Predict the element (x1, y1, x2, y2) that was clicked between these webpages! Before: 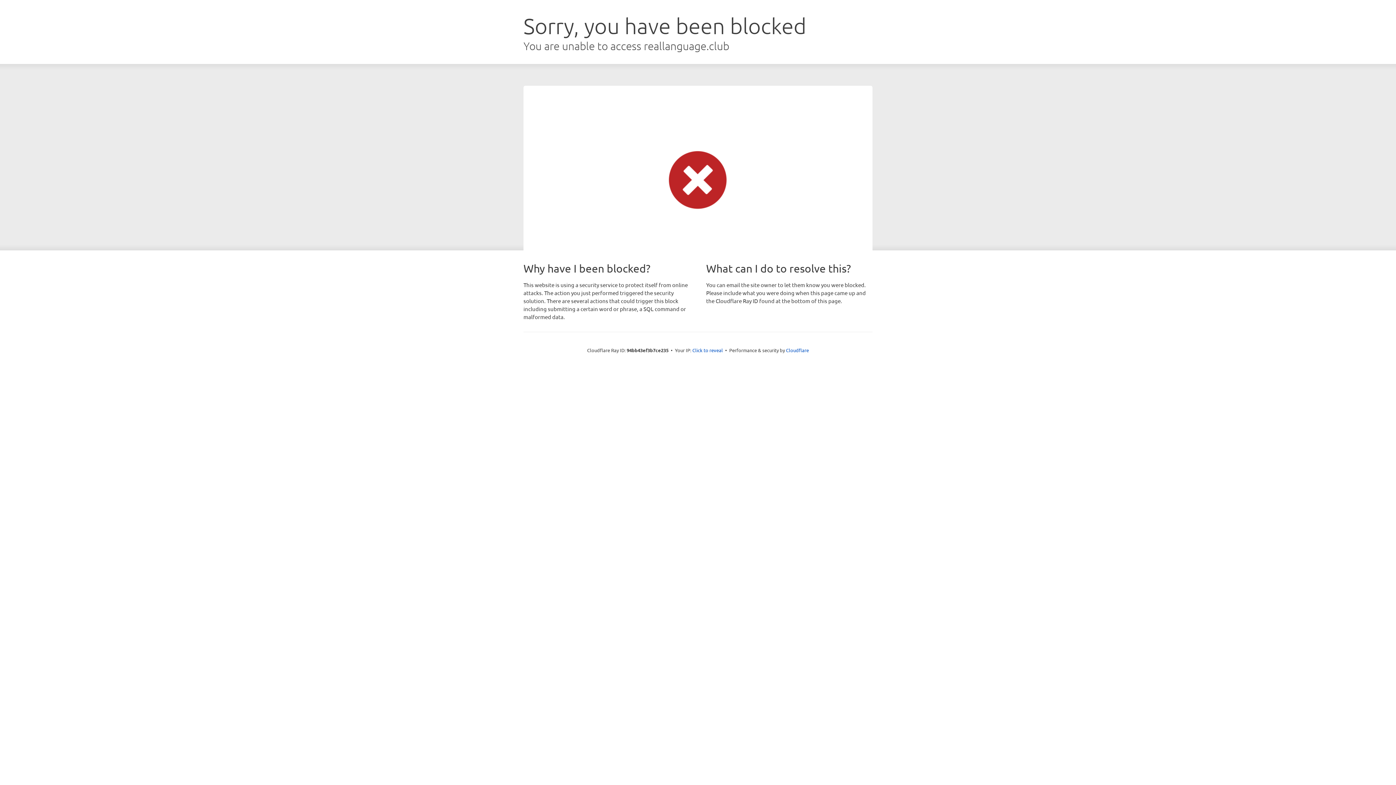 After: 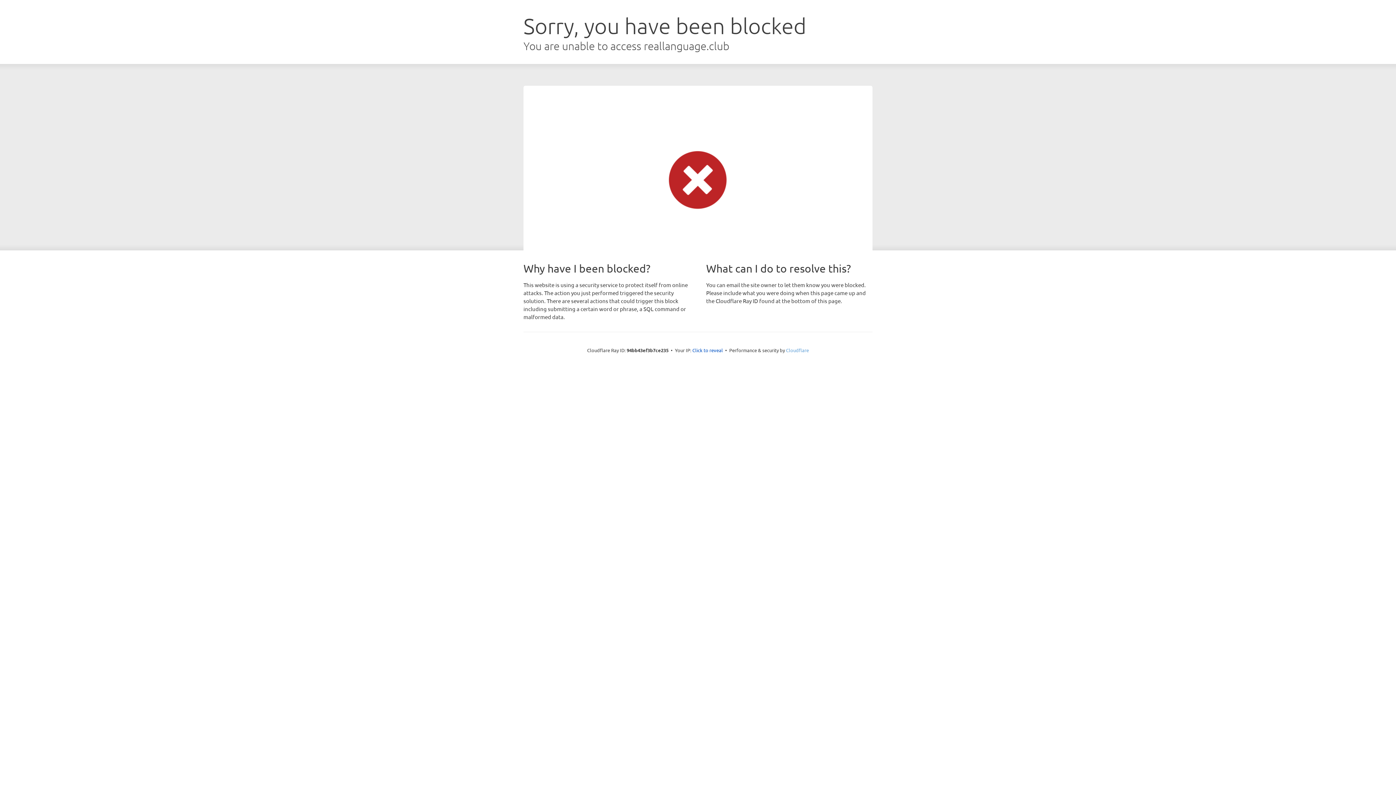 Action: label: Cloudflare bbox: (786, 347, 809, 353)